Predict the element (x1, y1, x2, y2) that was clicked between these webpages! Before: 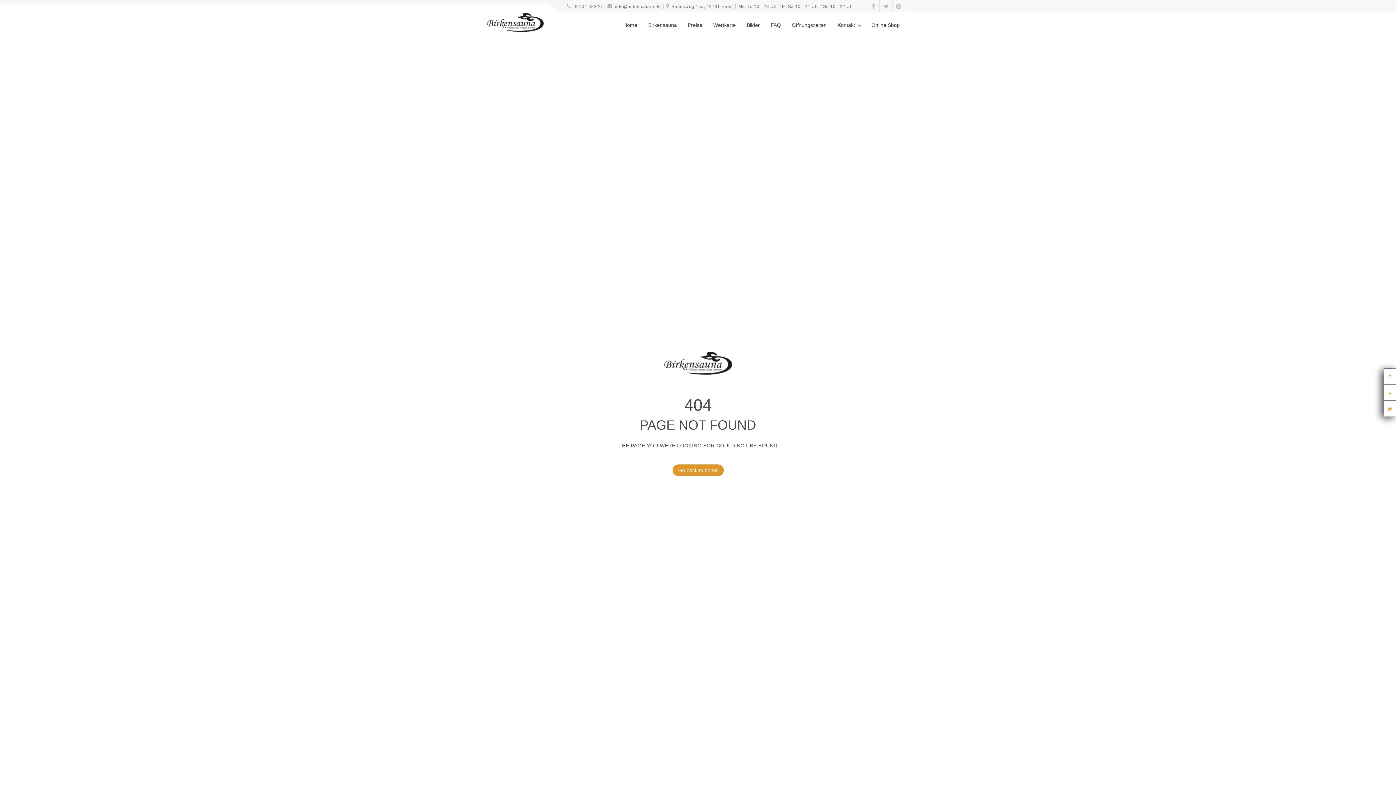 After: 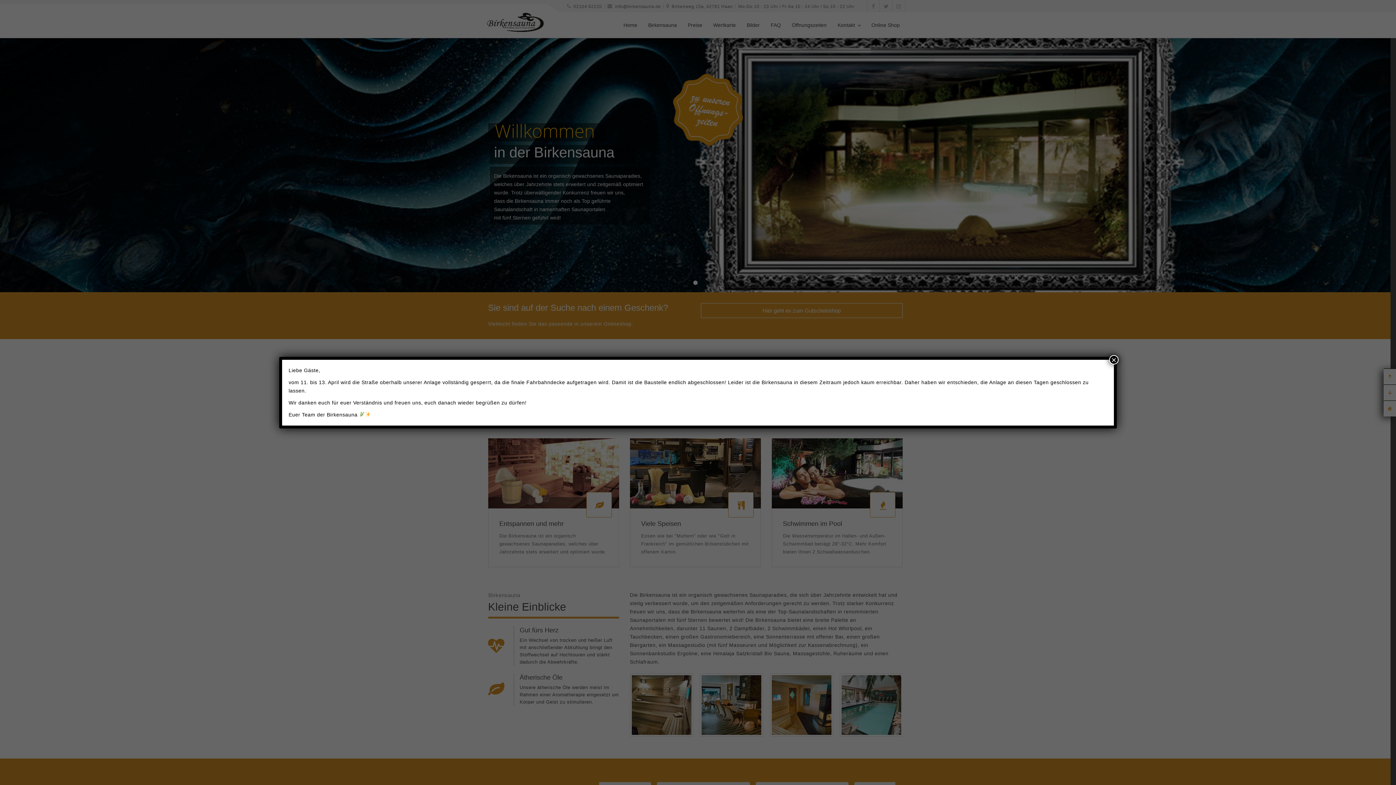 Action: bbox: (1384, 401, 1396, 416)